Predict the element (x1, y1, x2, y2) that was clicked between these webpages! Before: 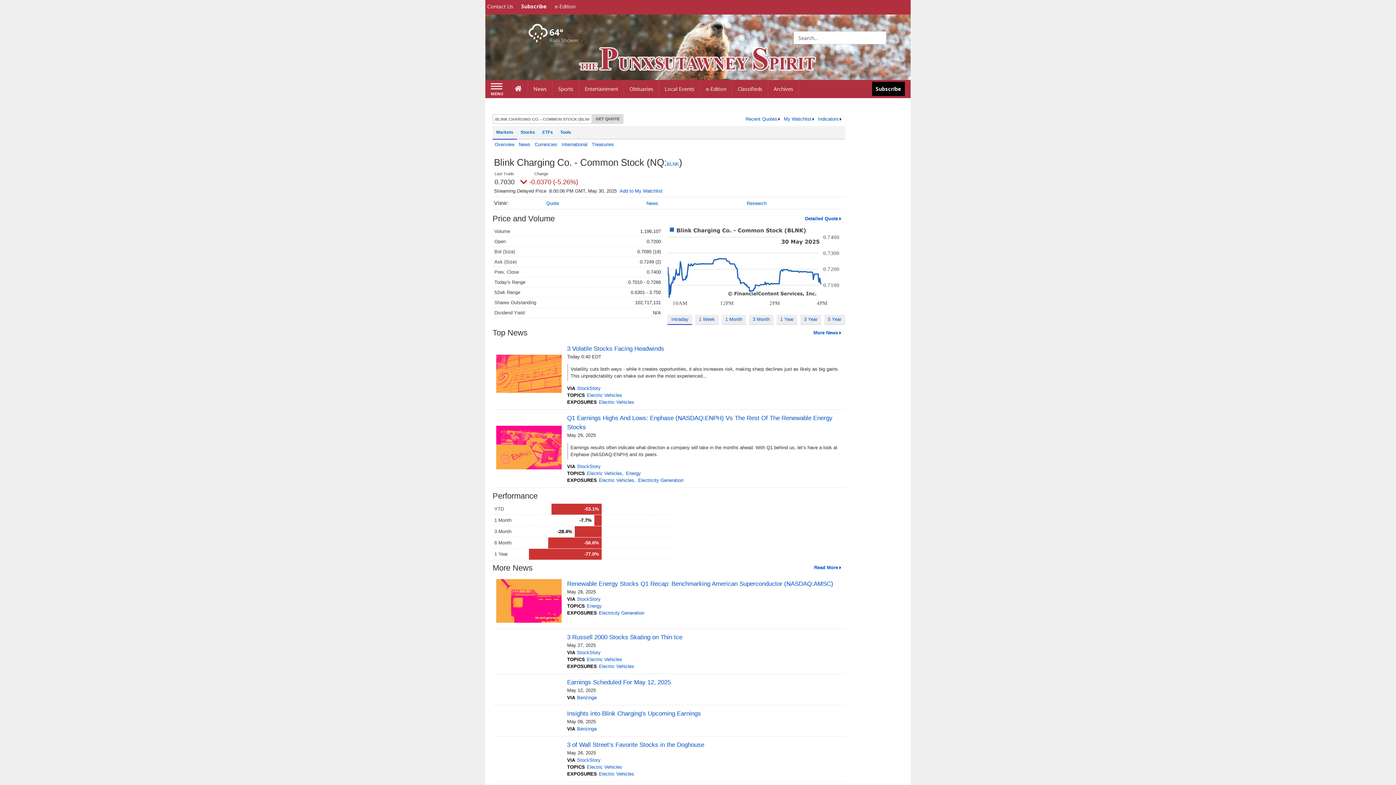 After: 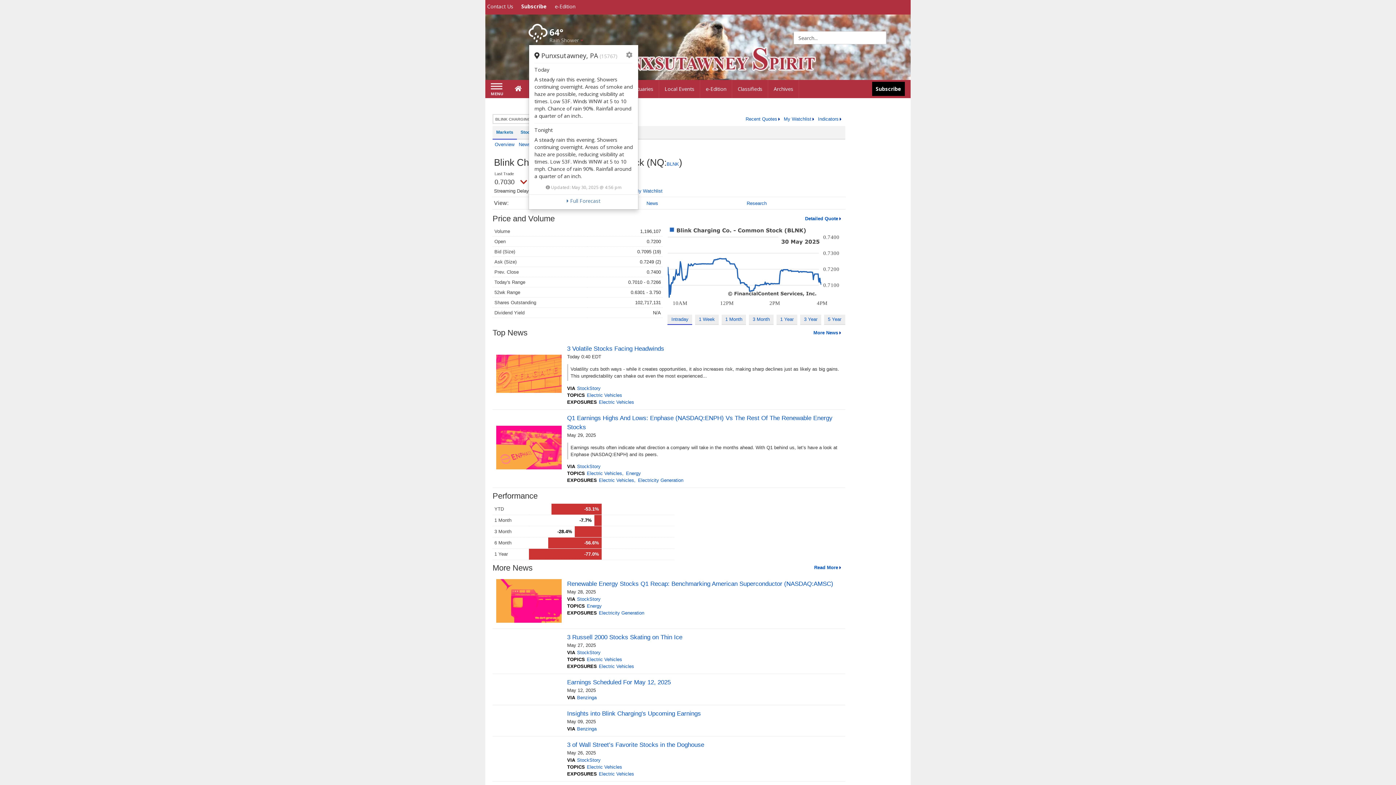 Action: bbox: (528, 26, 583, 44) label: Weather